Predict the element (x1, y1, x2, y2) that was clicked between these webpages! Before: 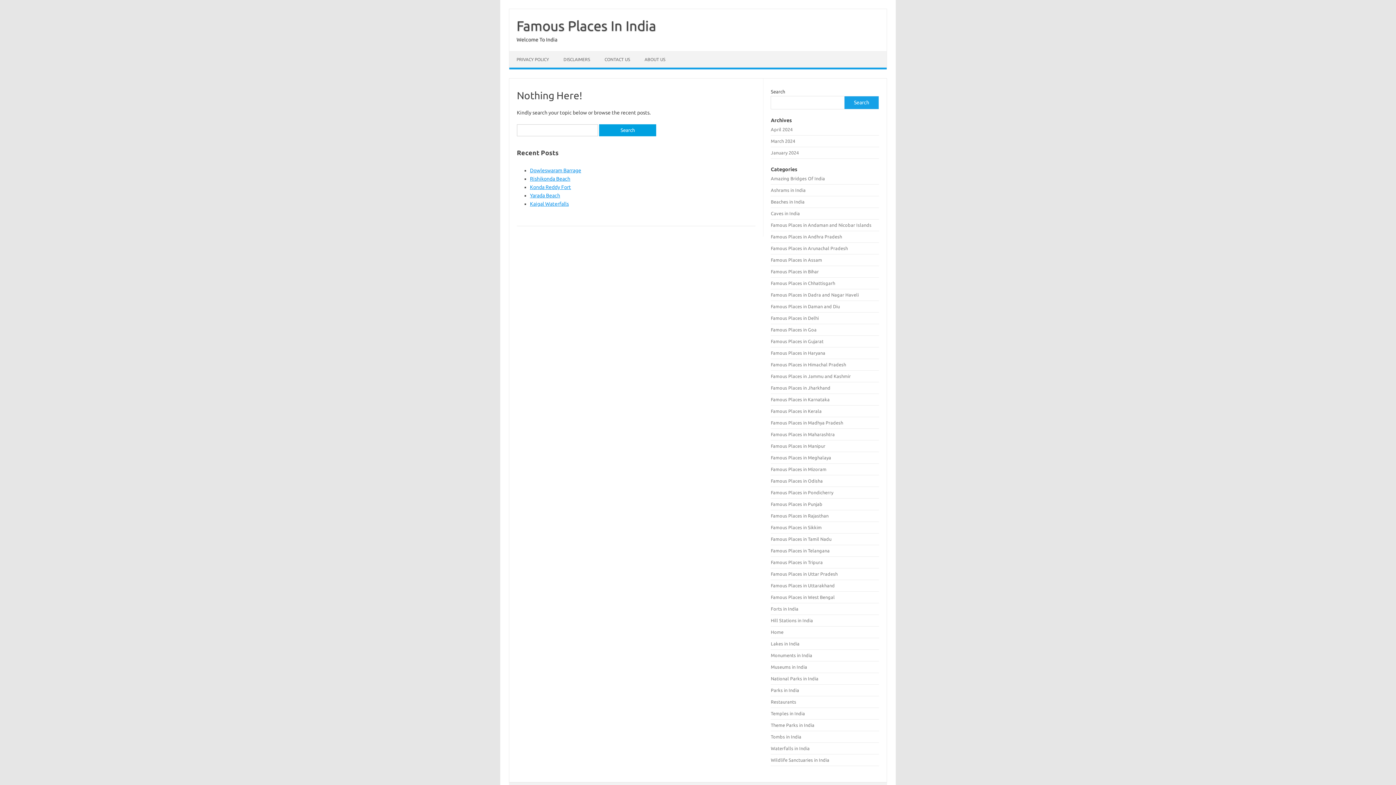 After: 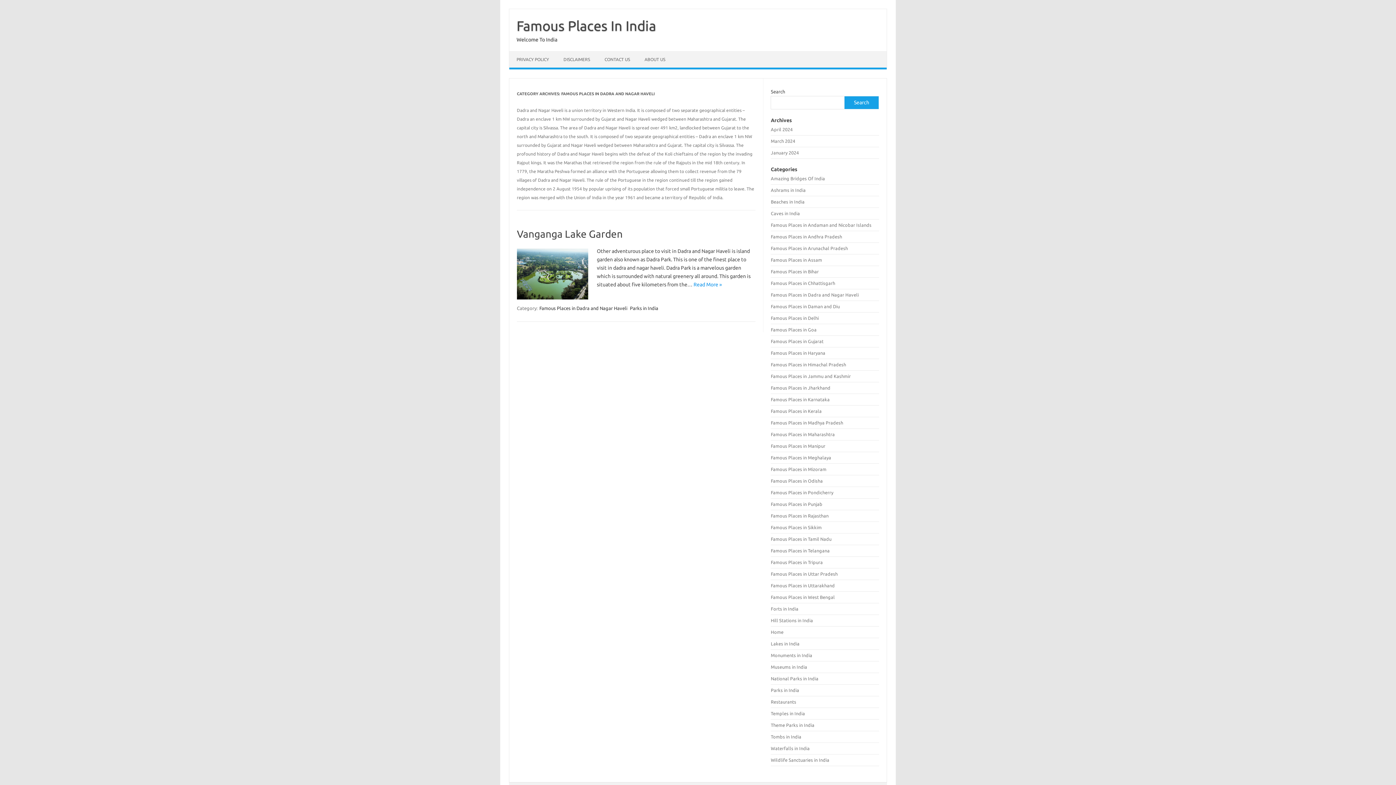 Action: label: Famous Places in Dadra and Nagar Haveli bbox: (771, 292, 859, 297)